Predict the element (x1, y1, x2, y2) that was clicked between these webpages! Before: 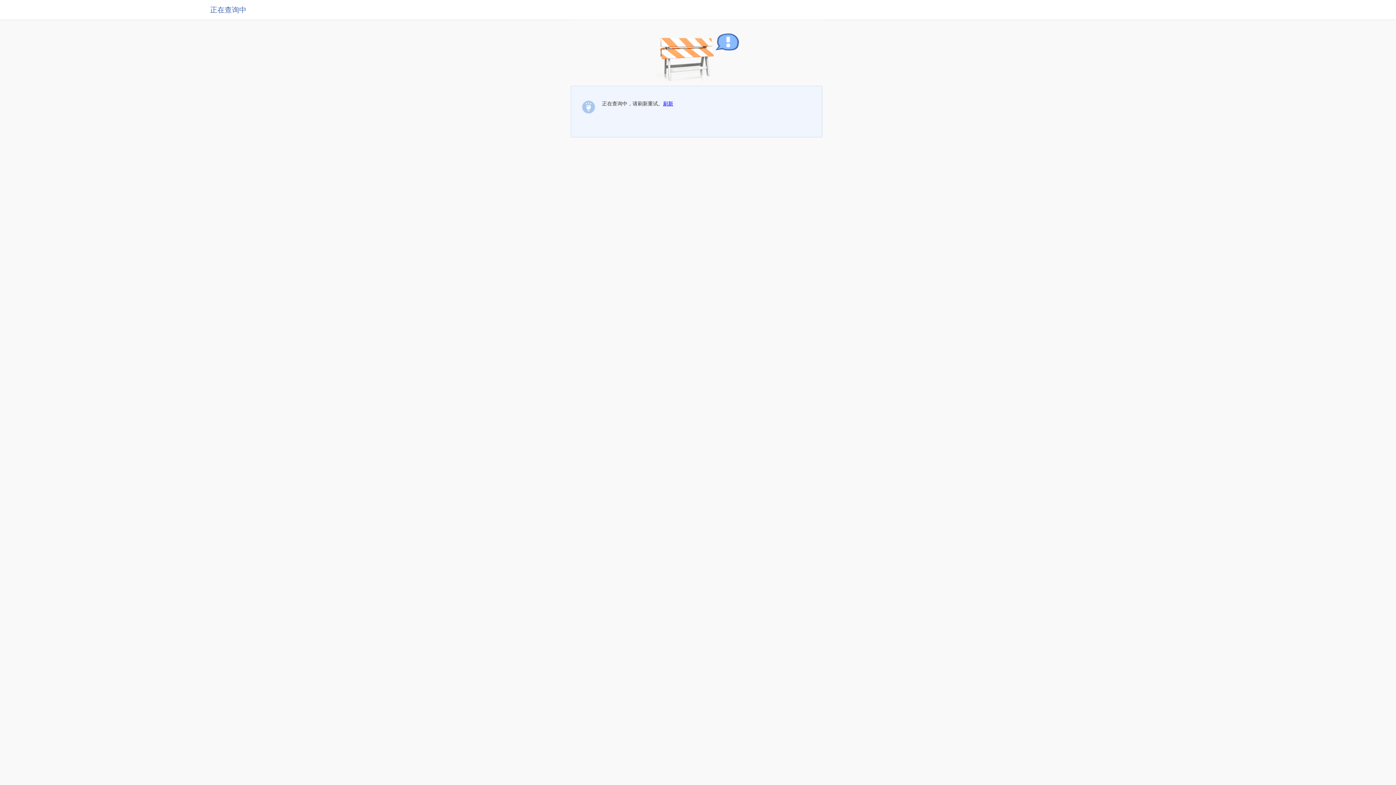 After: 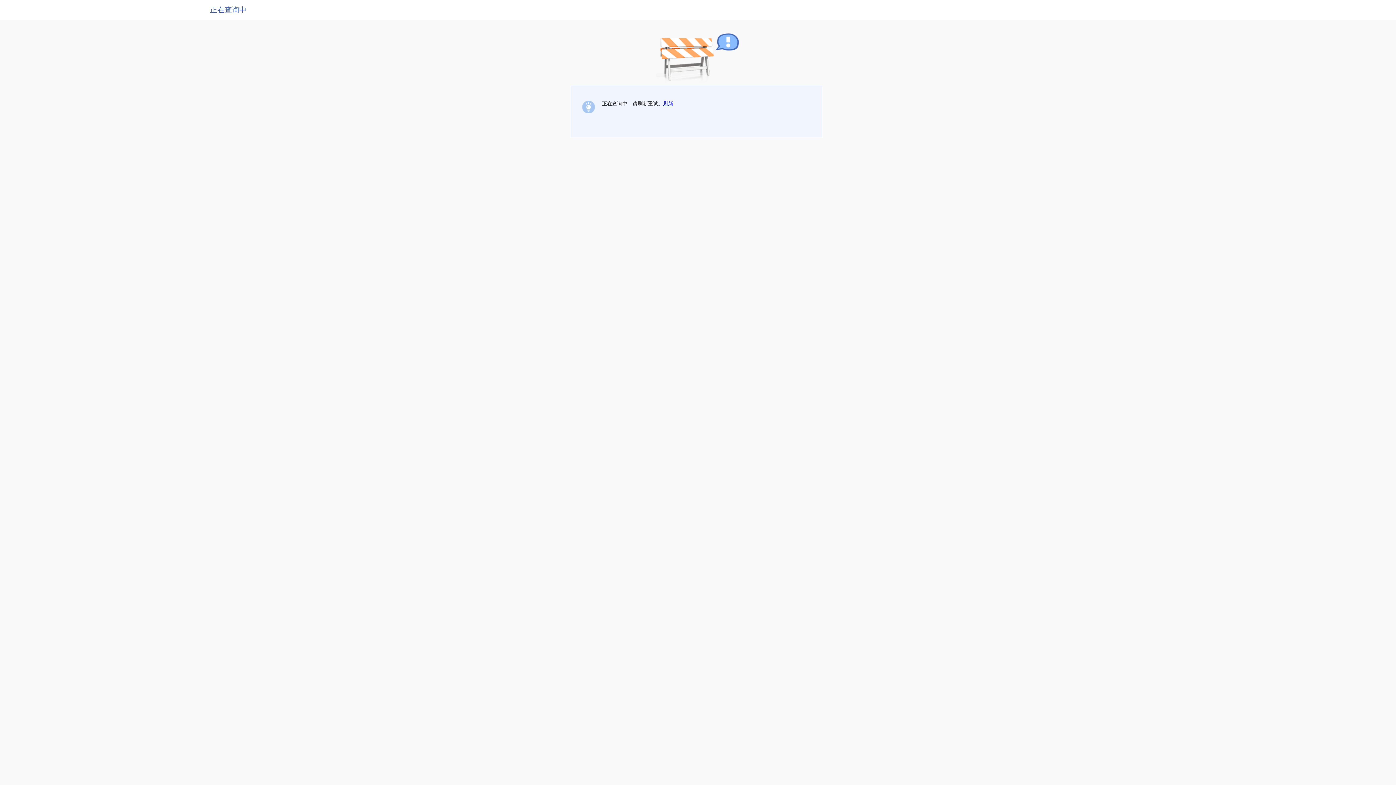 Action: label: 刷新 bbox: (663, 100, 673, 106)